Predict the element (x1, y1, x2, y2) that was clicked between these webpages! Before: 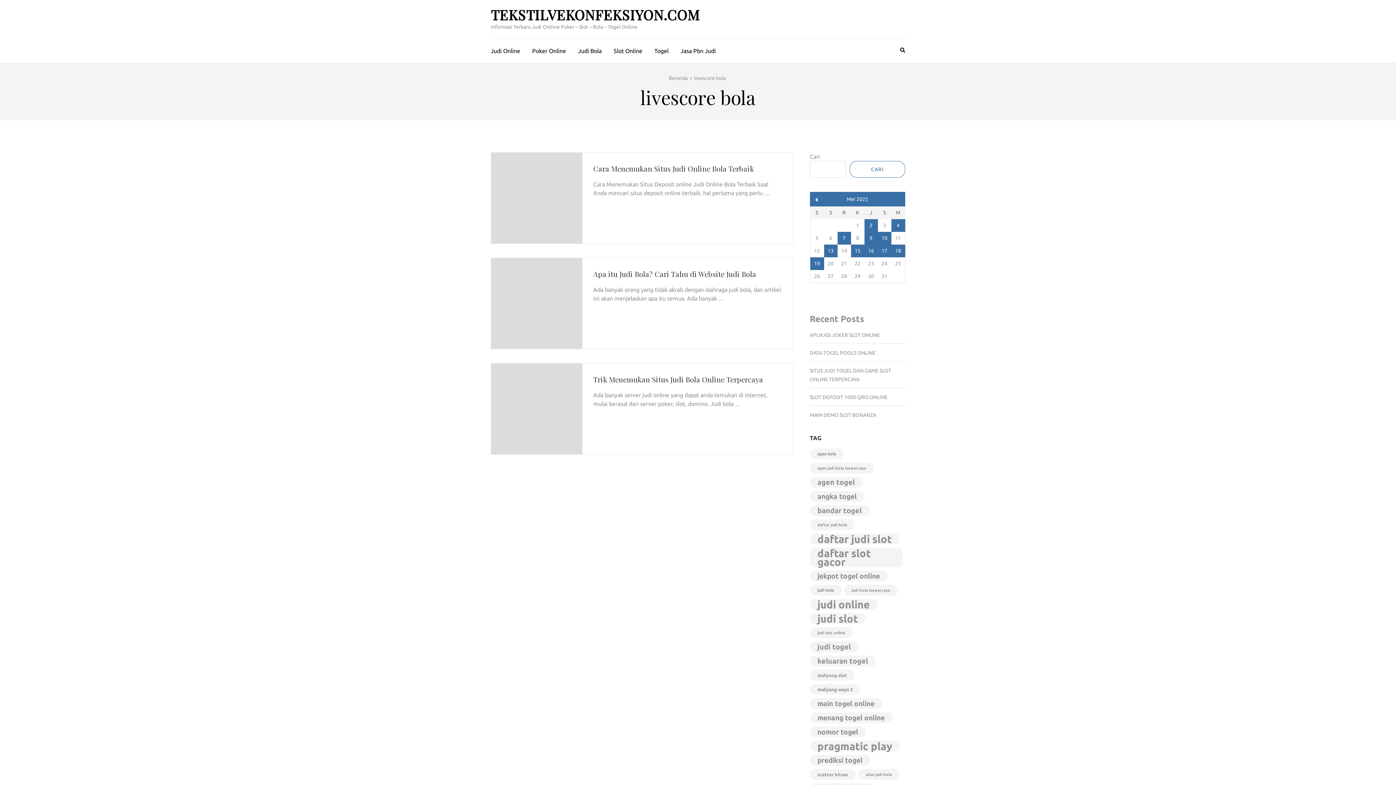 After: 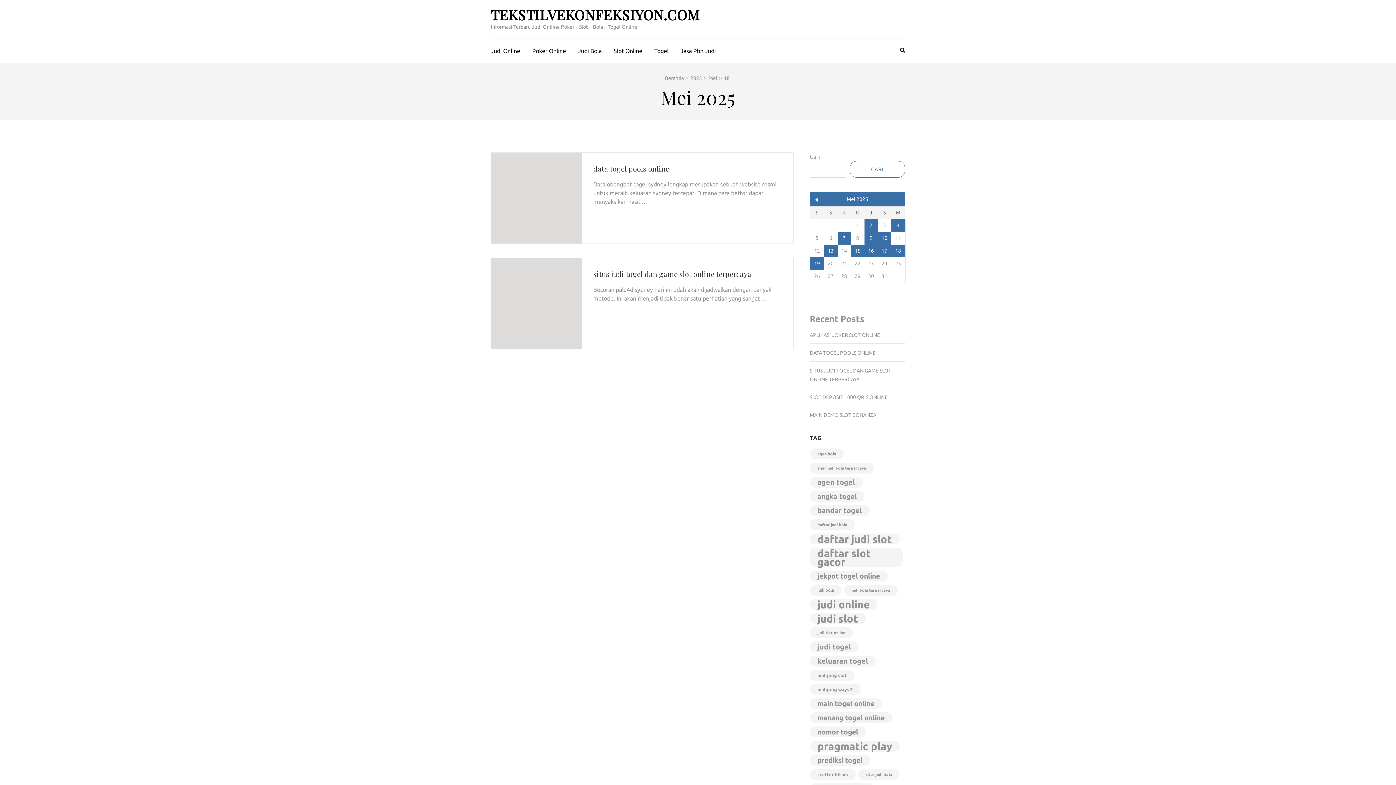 Action: label: Pos diterbitkan pada 18 May 2025 bbox: (891, 244, 905, 257)